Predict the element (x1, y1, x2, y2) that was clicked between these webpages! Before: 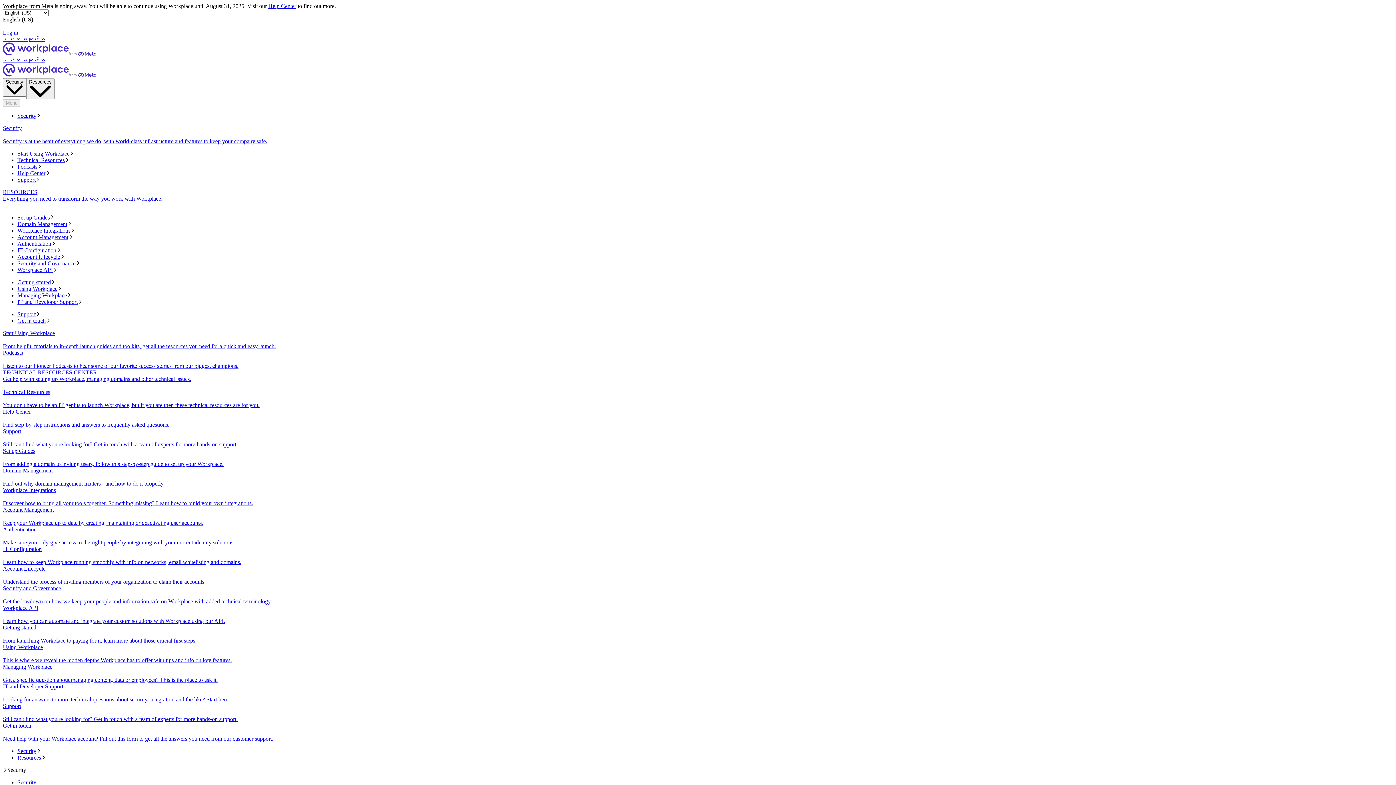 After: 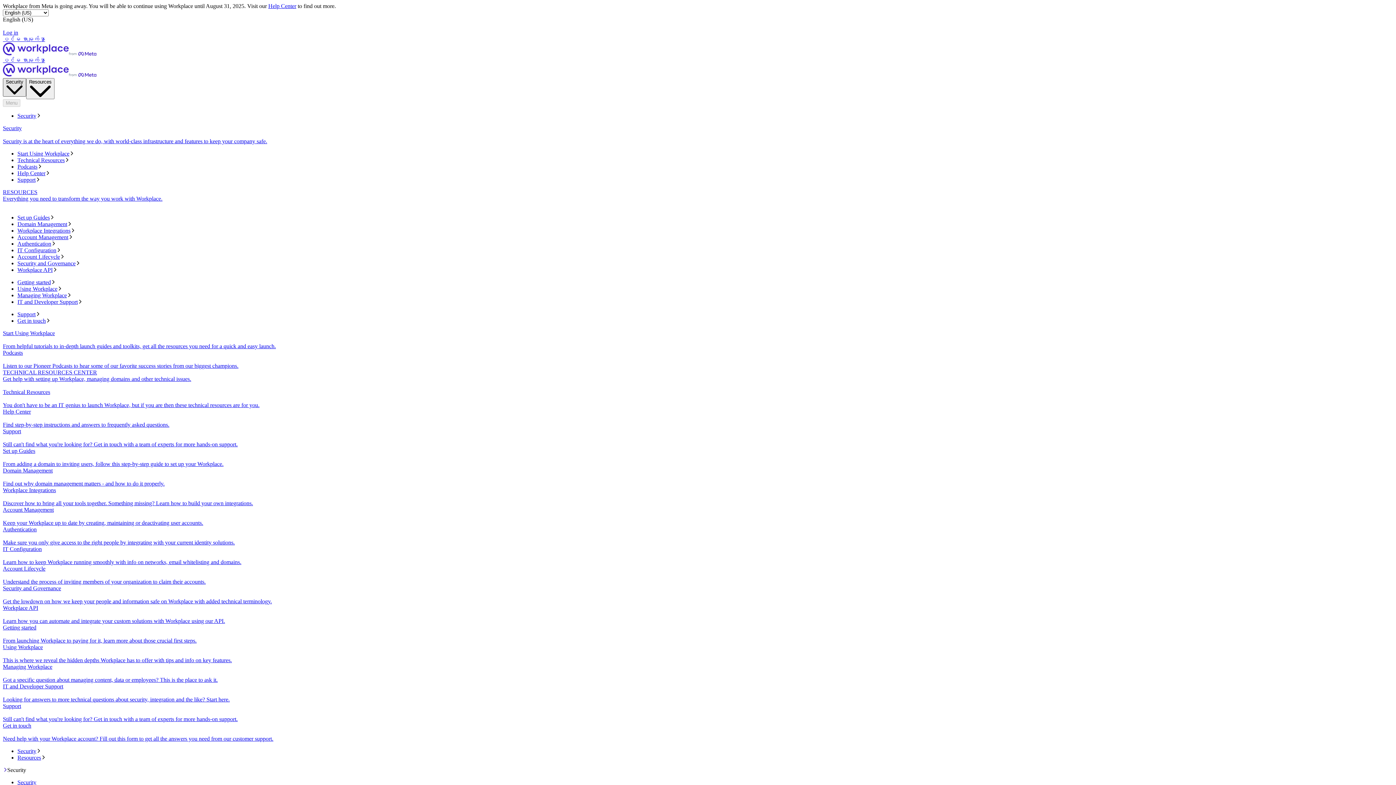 Action: bbox: (2, 78, 26, 96) label: Security